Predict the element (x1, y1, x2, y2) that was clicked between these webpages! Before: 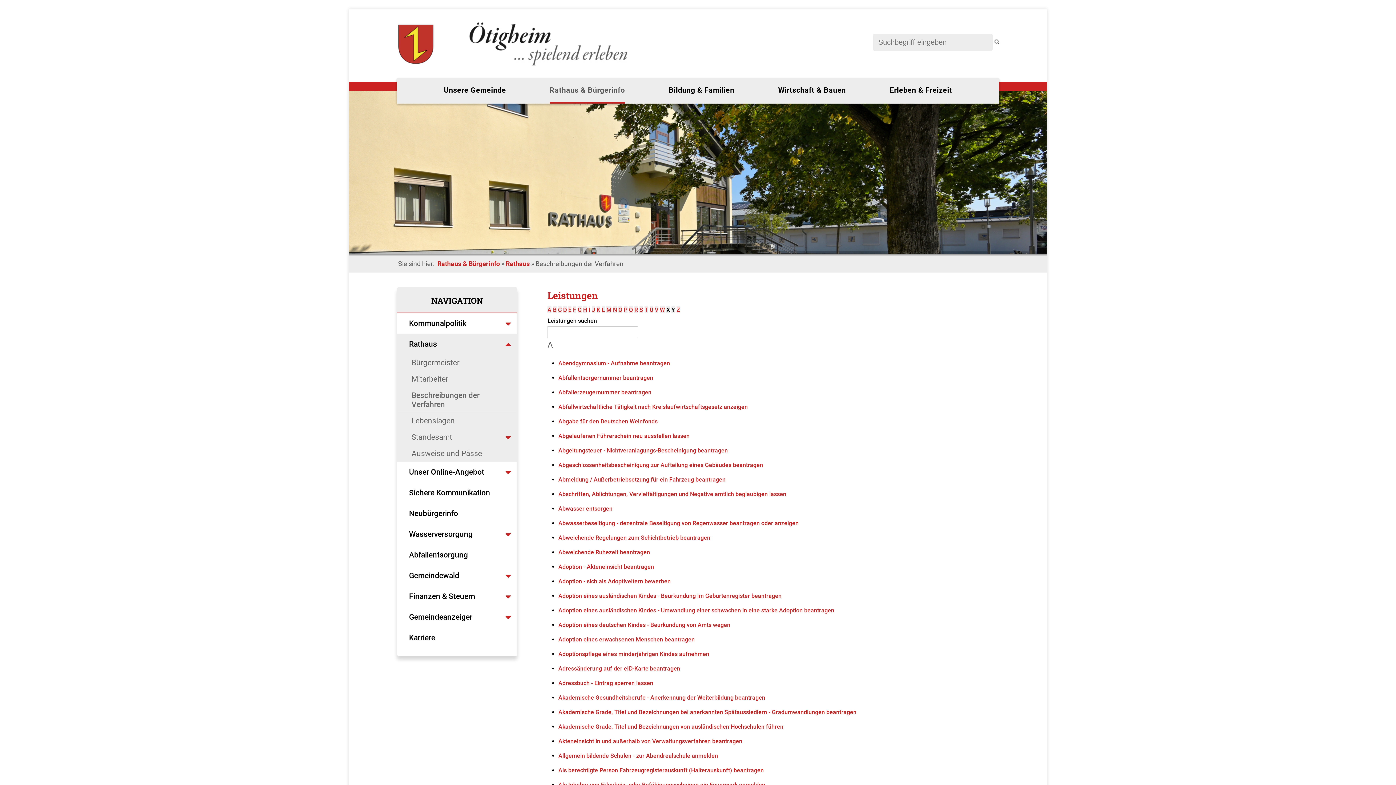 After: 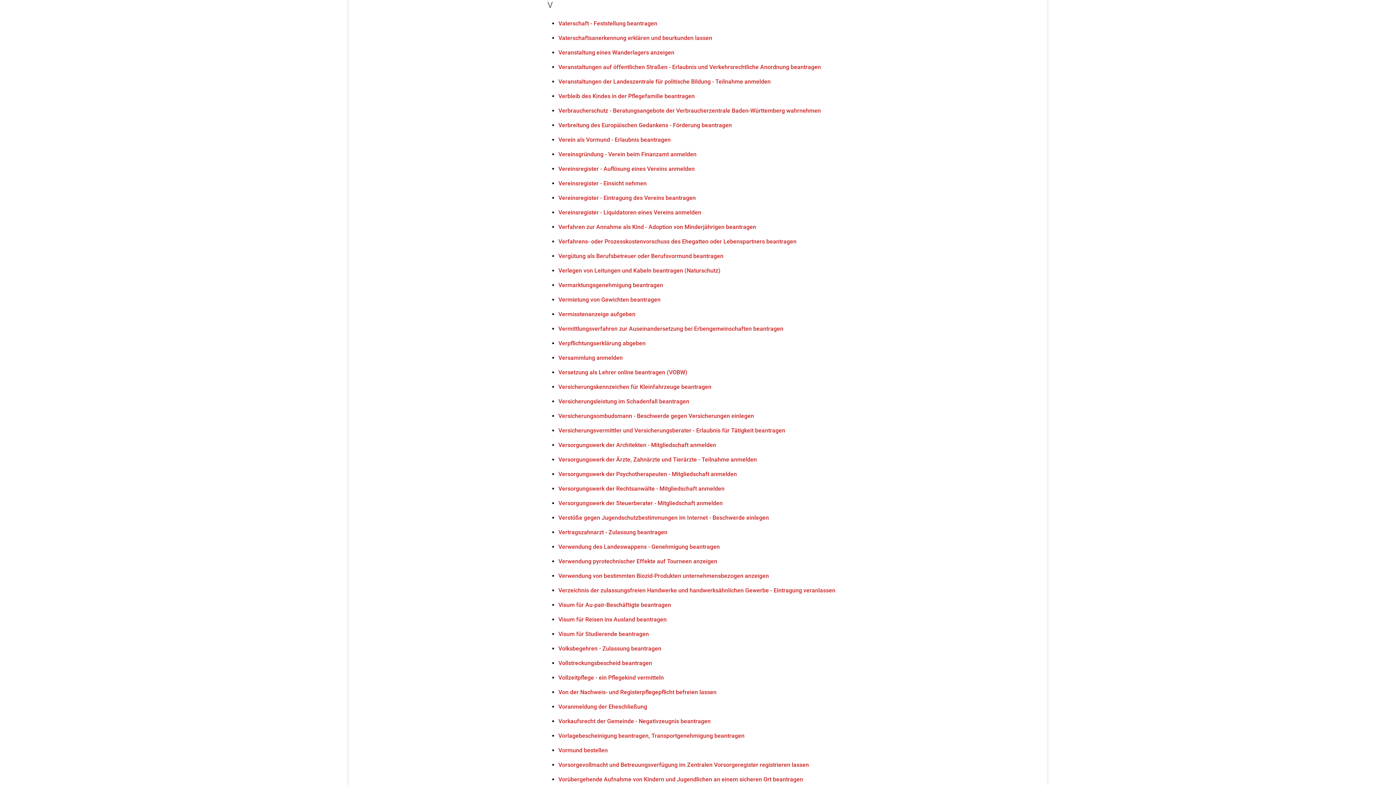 Action: bbox: (654, 306, 658, 313) label: V